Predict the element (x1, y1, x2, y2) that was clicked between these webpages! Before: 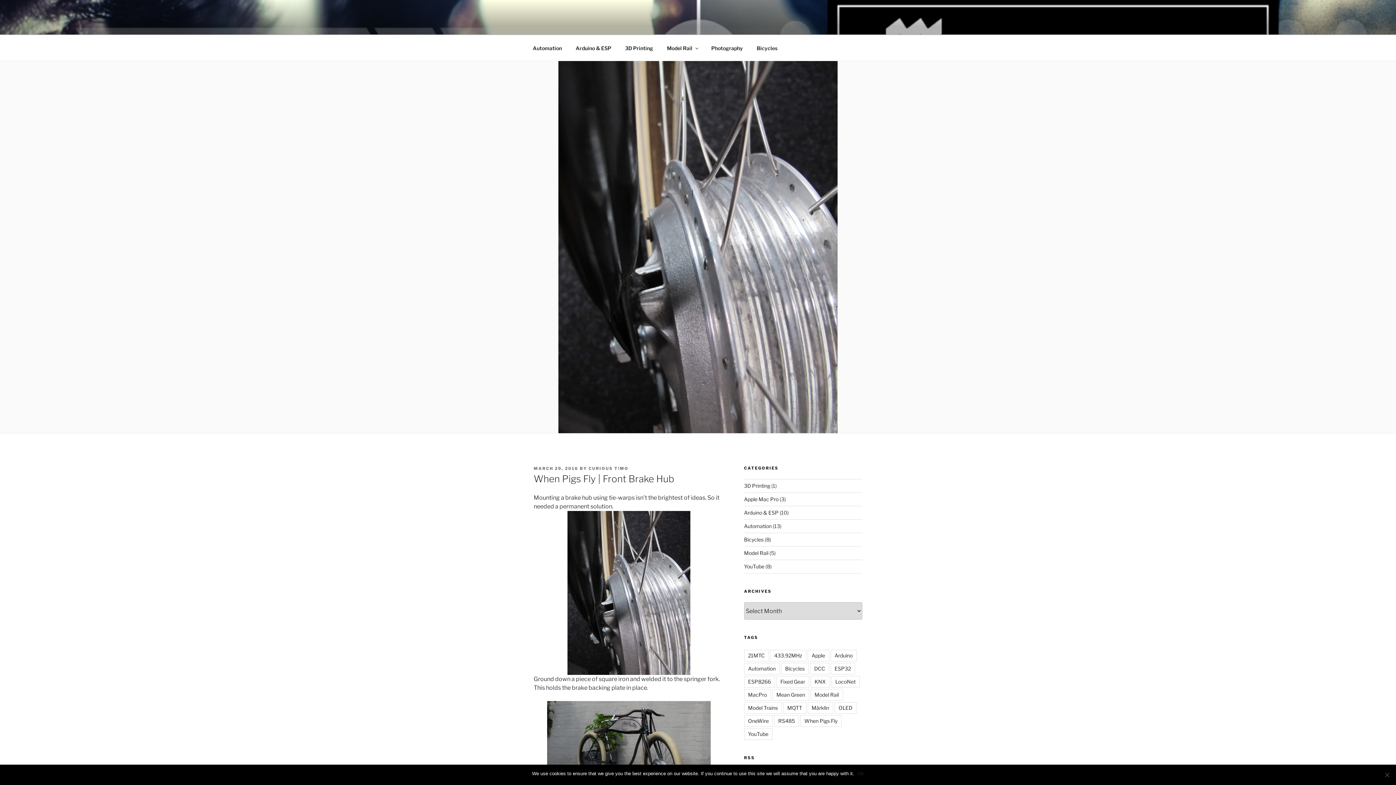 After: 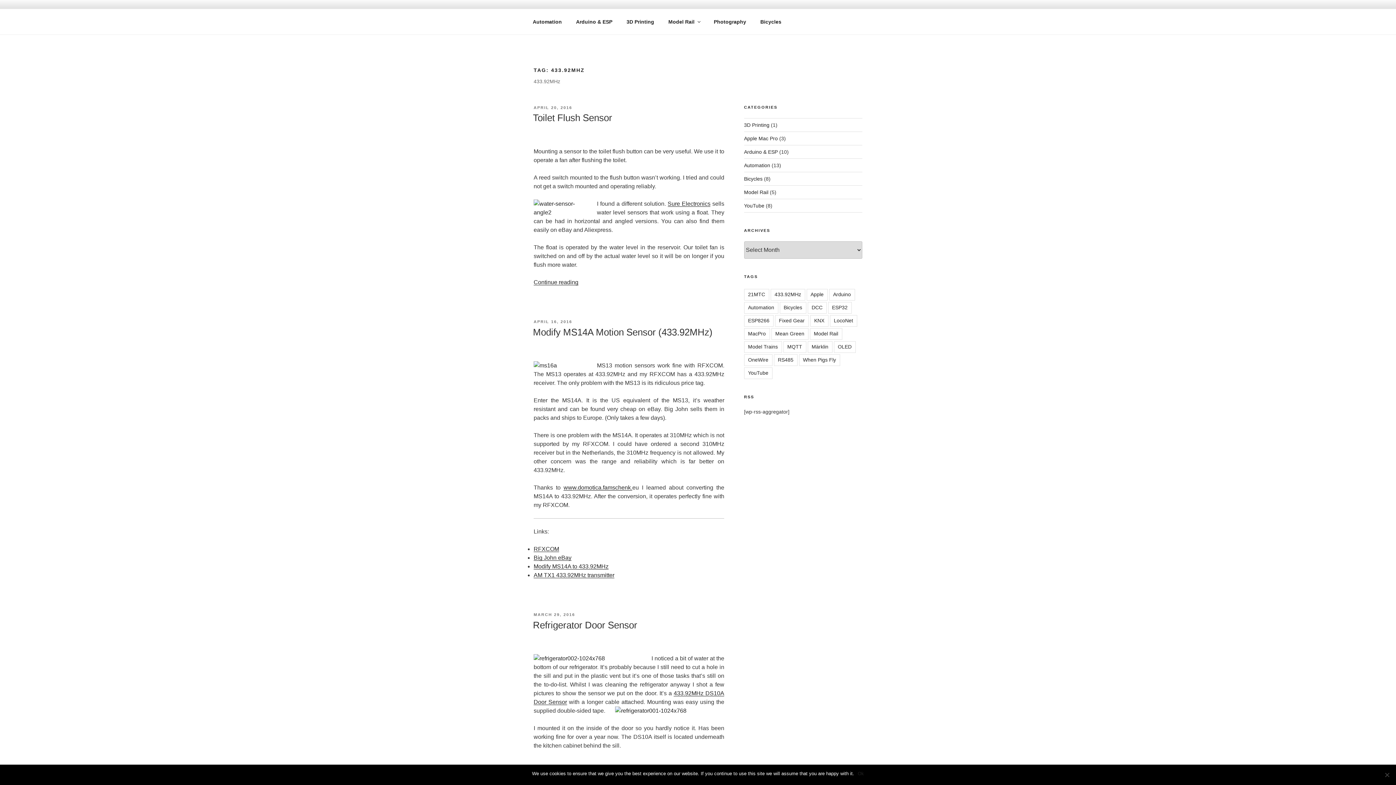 Action: bbox: (770, 650, 806, 661) label: 433.92MHz